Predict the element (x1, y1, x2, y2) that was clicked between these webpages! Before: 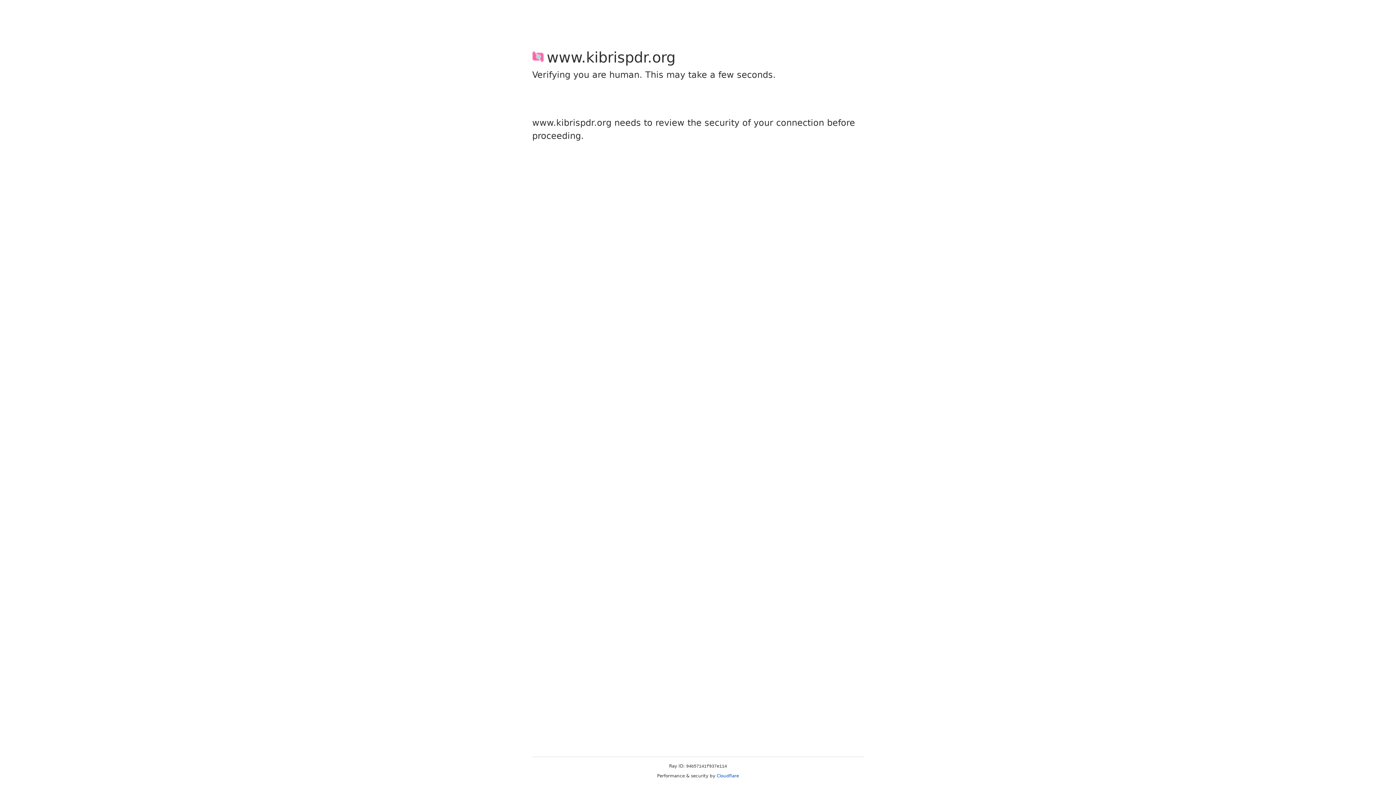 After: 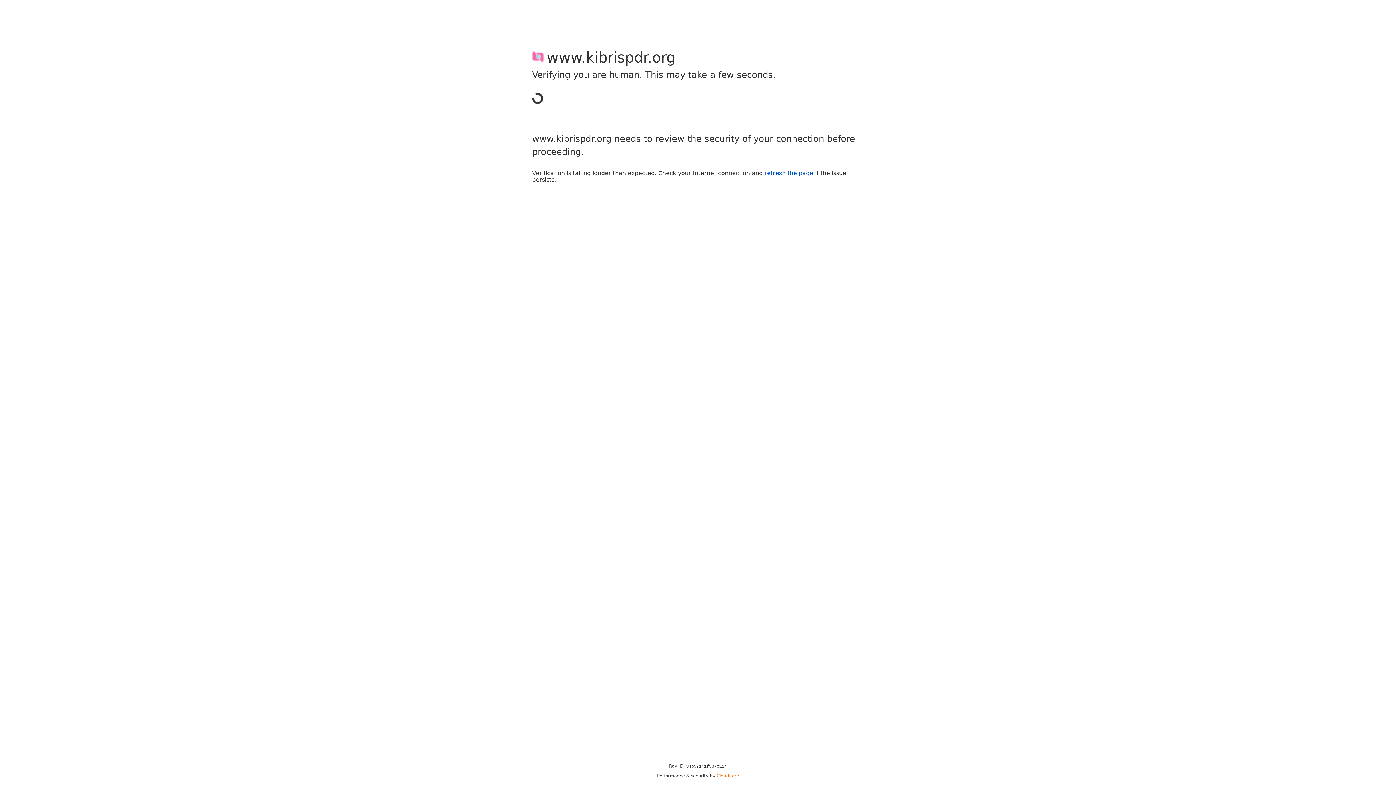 Action: label: Cloudflare bbox: (716, 773, 739, 778)